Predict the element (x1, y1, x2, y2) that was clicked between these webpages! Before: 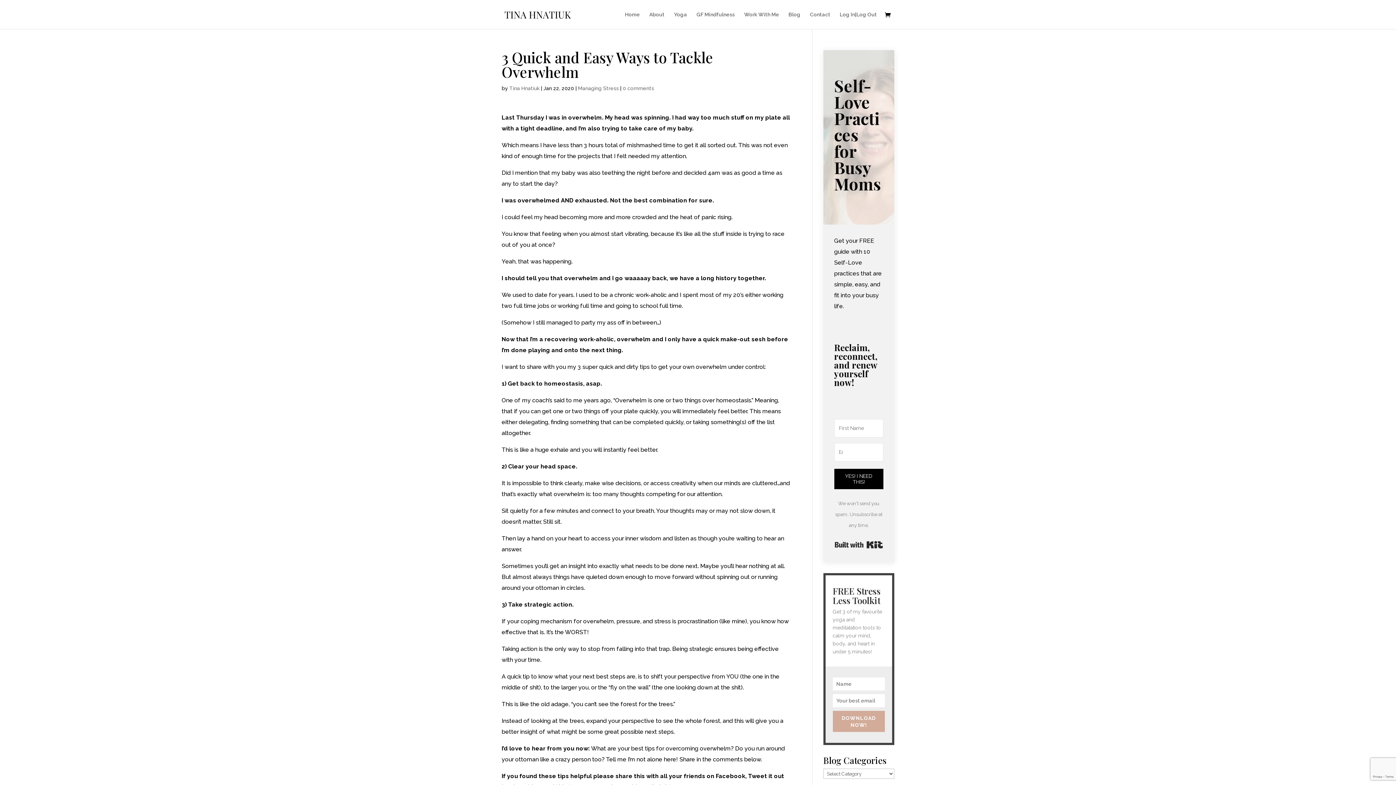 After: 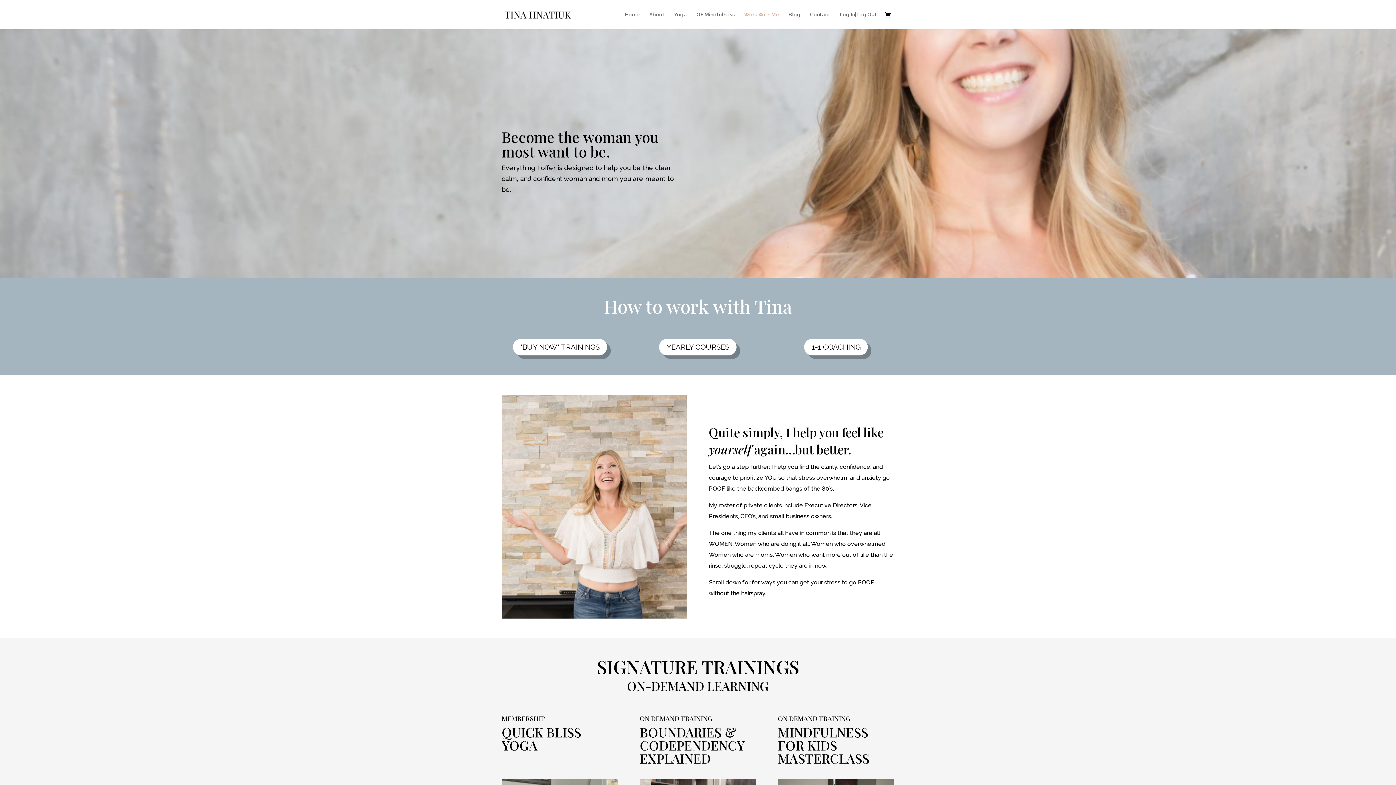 Action: bbox: (744, 12, 779, 29) label: Work With Me